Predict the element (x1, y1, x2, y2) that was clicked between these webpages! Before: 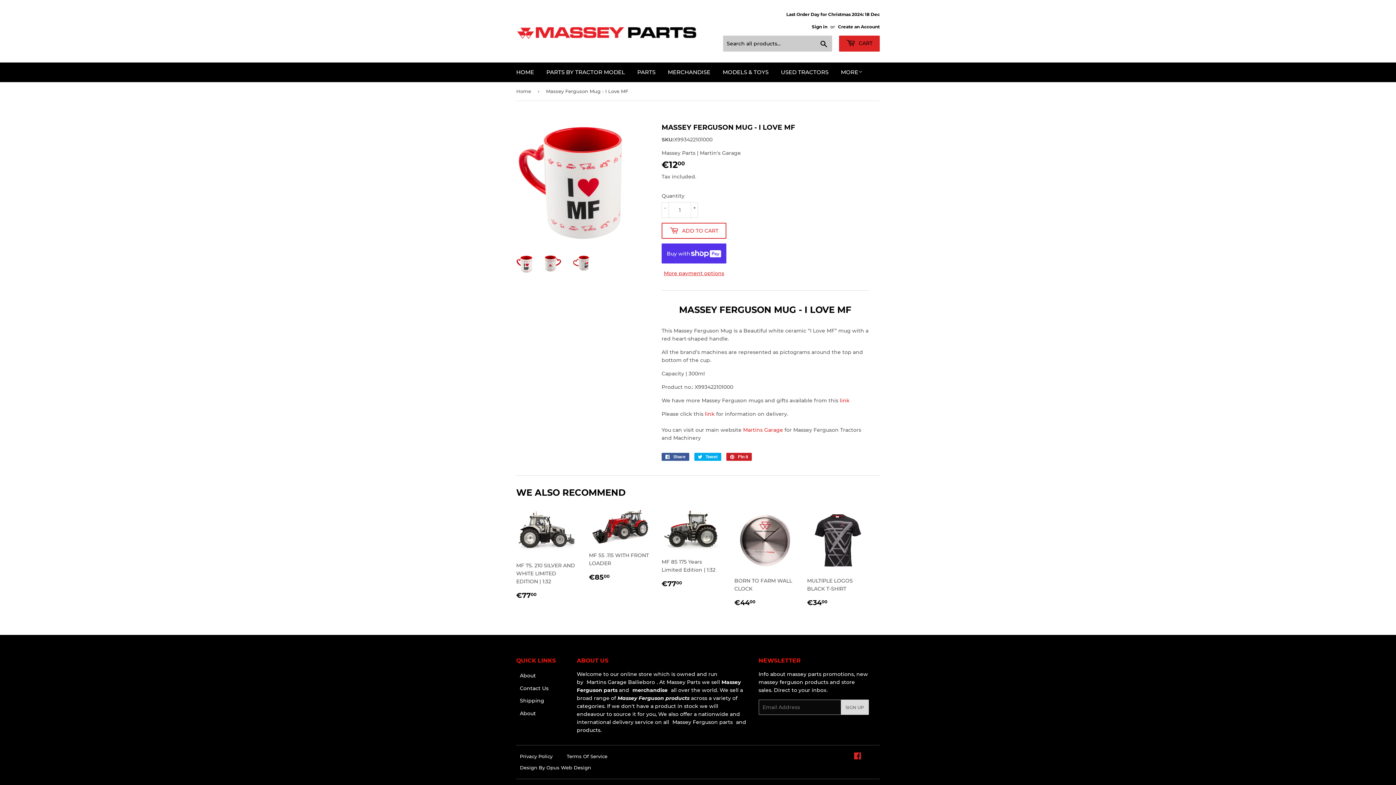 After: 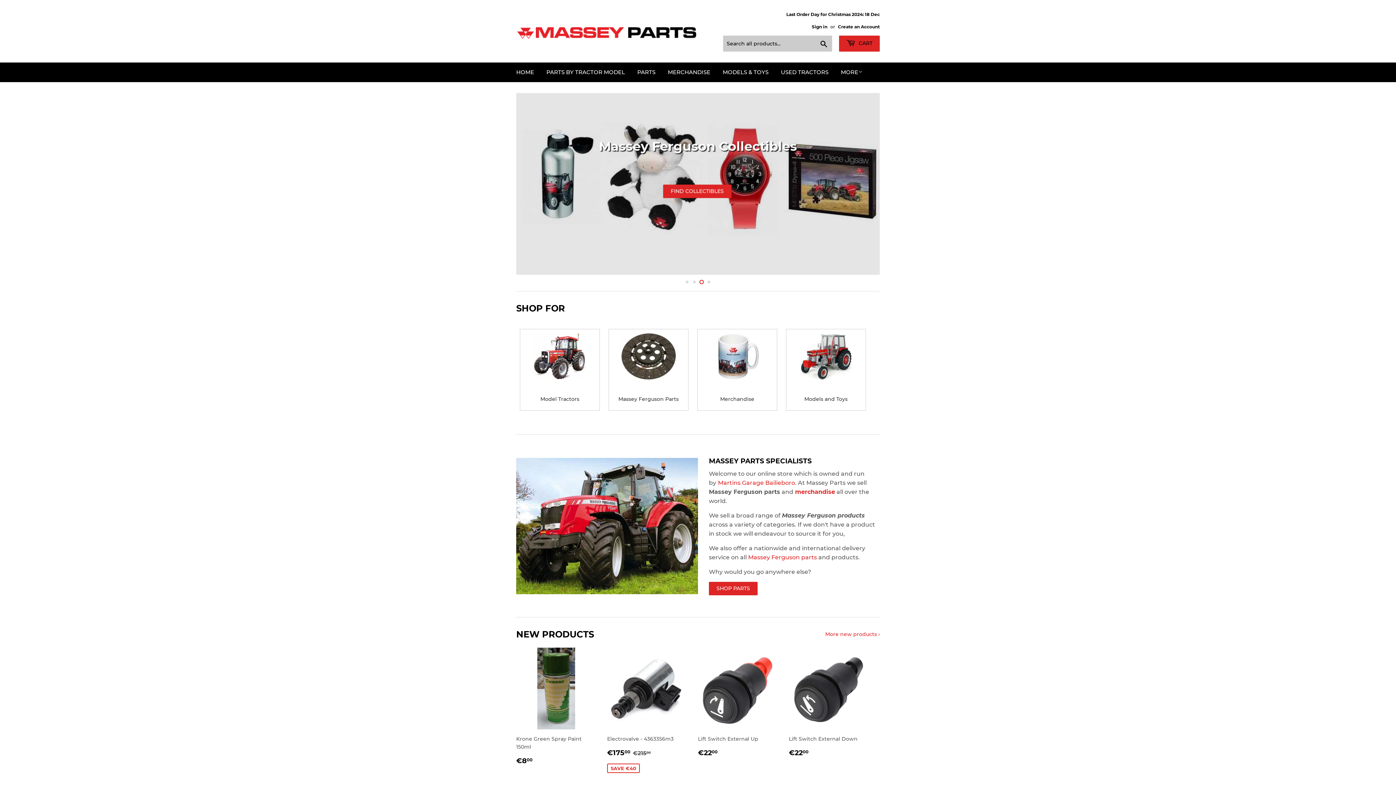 Action: label: HOME bbox: (510, 62, 539, 82)